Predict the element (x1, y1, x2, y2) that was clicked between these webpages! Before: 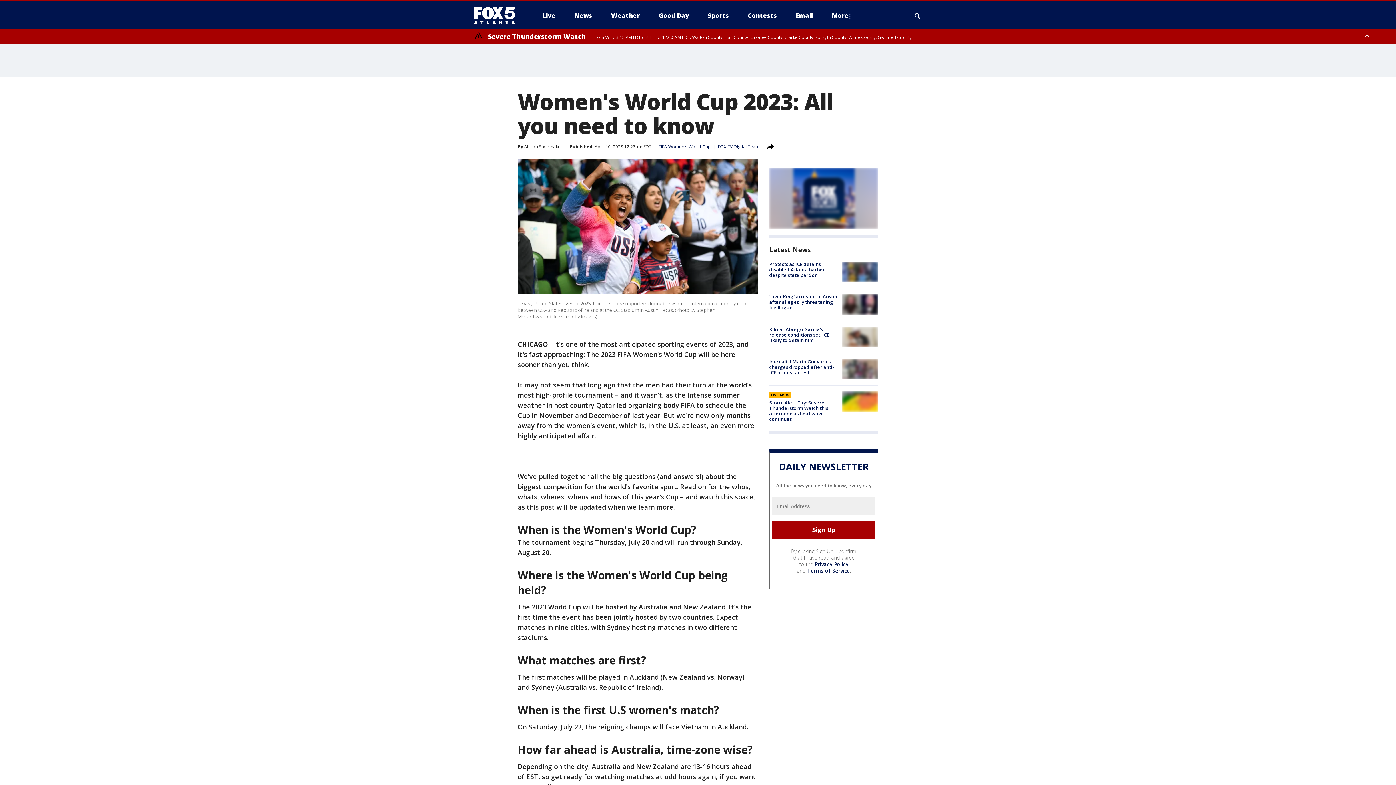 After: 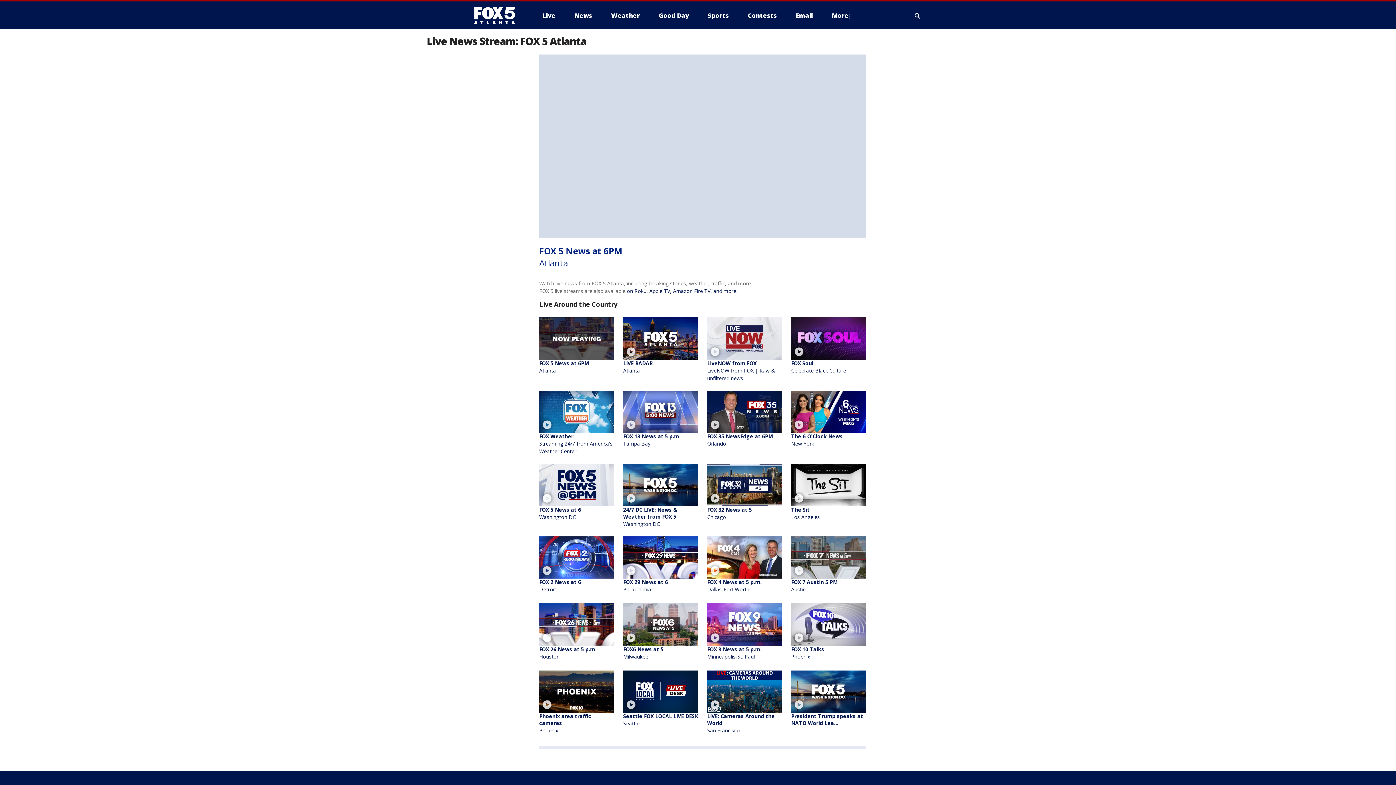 Action: bbox: (536, 9, 561, 21) label: Live